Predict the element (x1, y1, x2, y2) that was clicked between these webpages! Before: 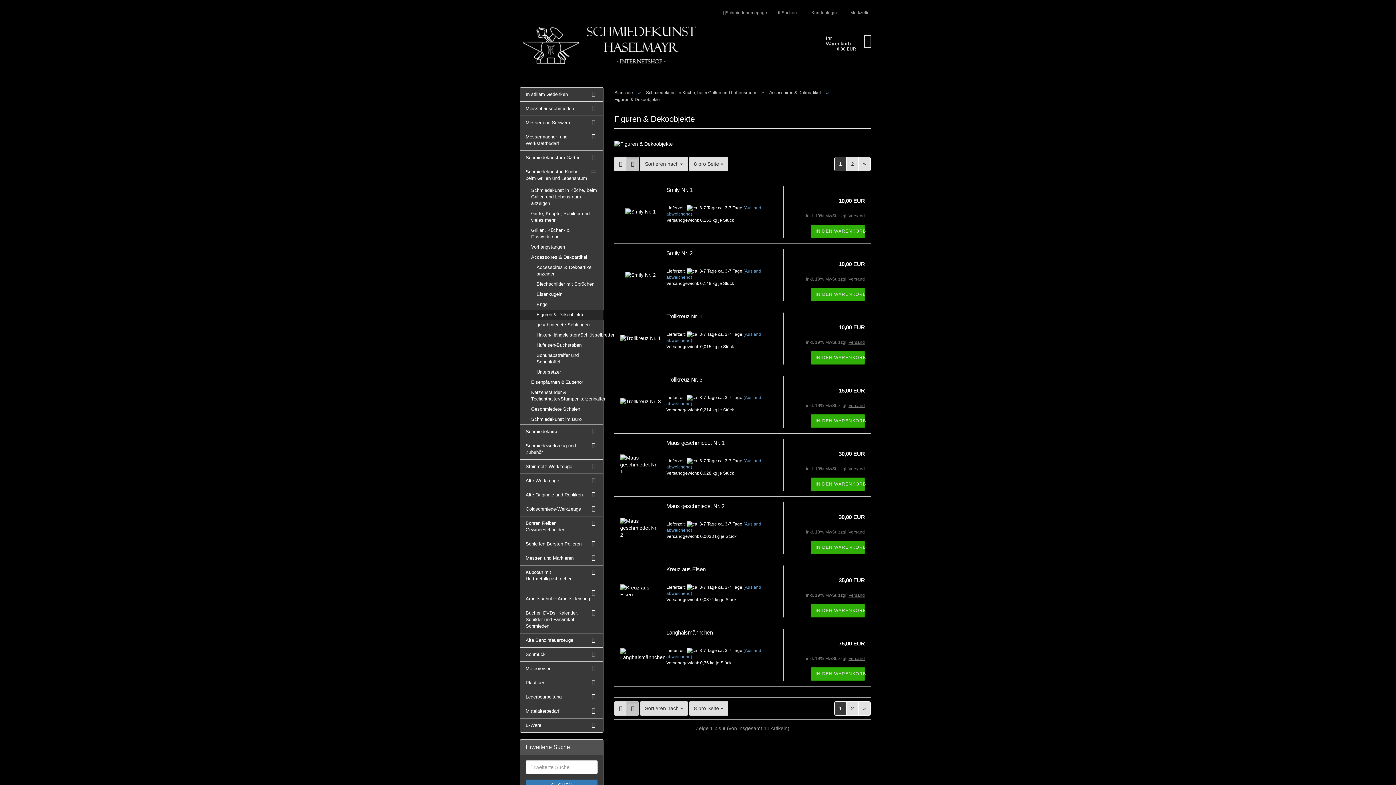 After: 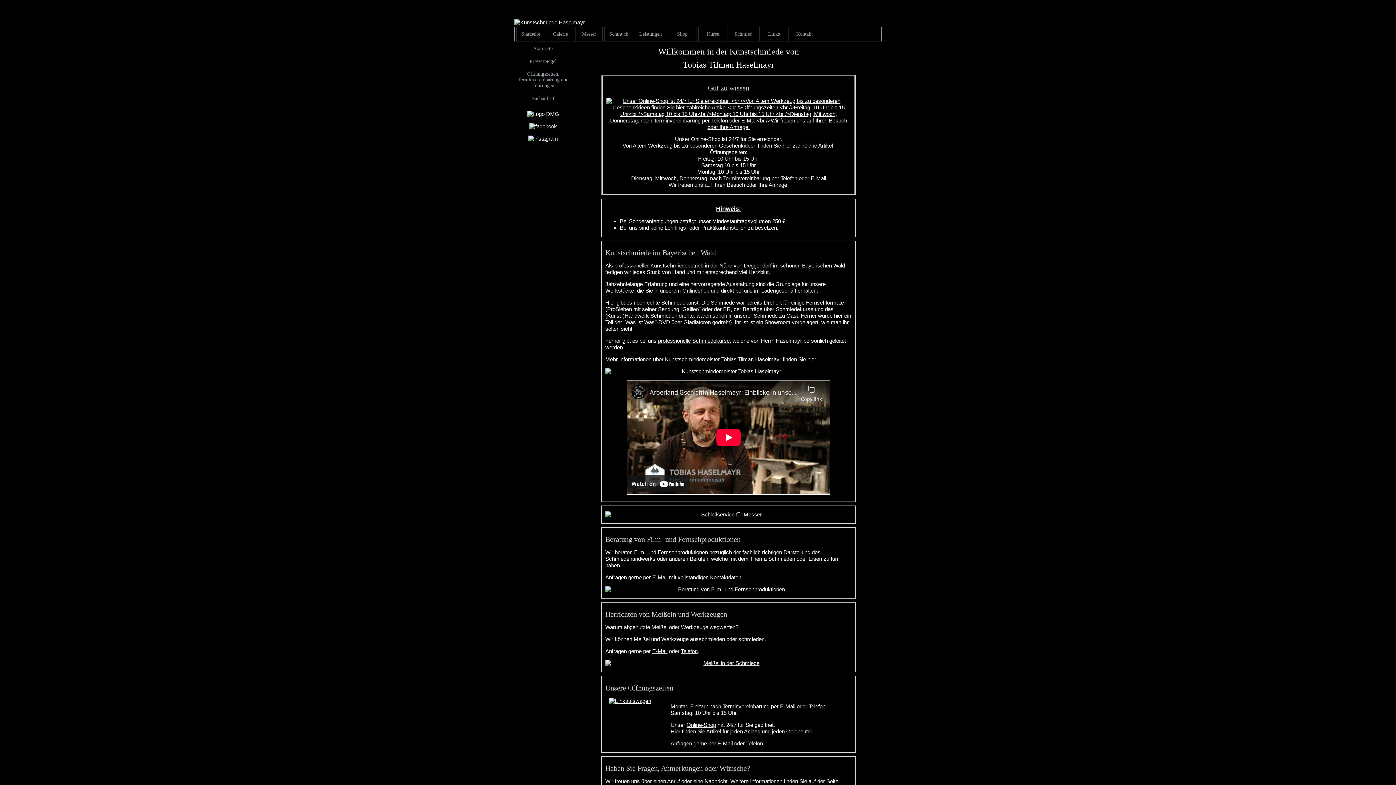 Action: bbox: (626, 701, 638, 715)